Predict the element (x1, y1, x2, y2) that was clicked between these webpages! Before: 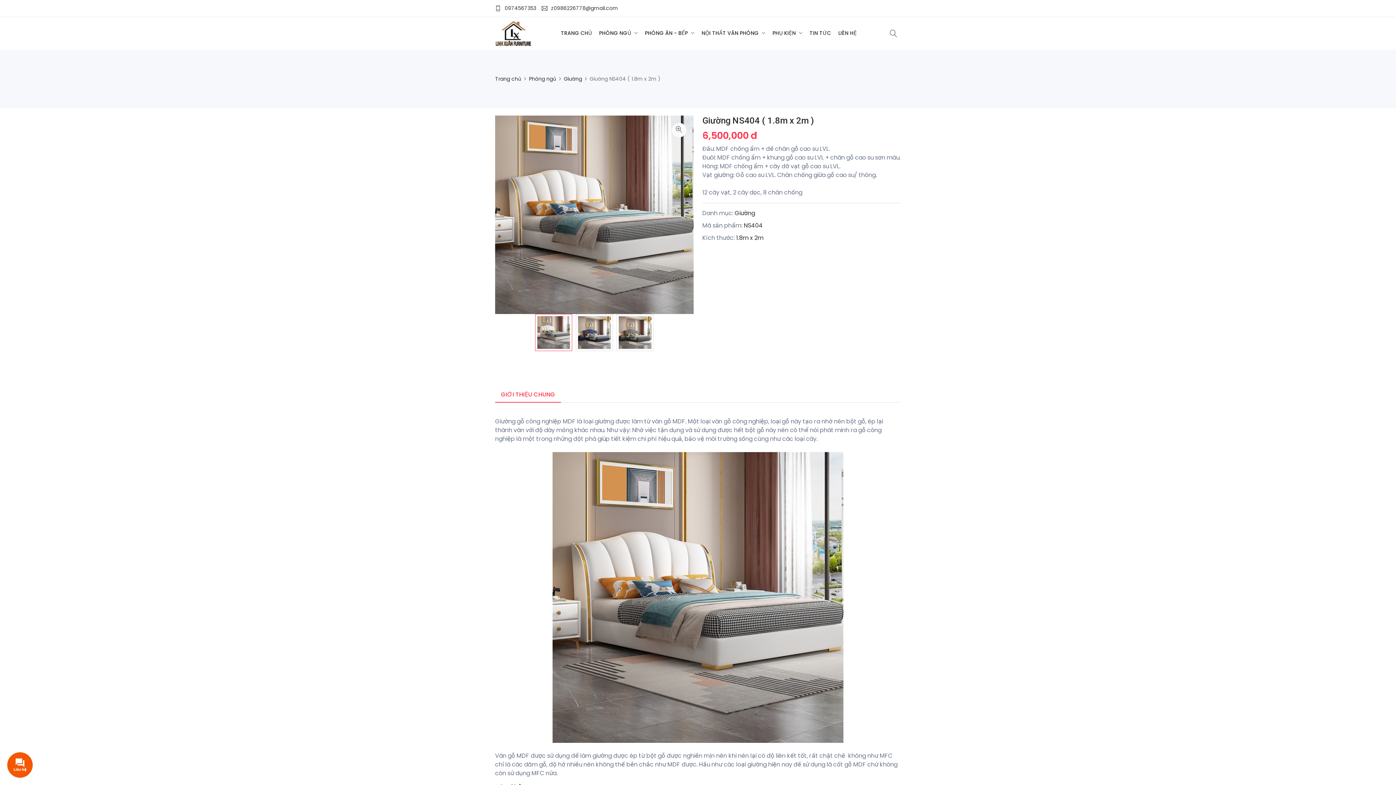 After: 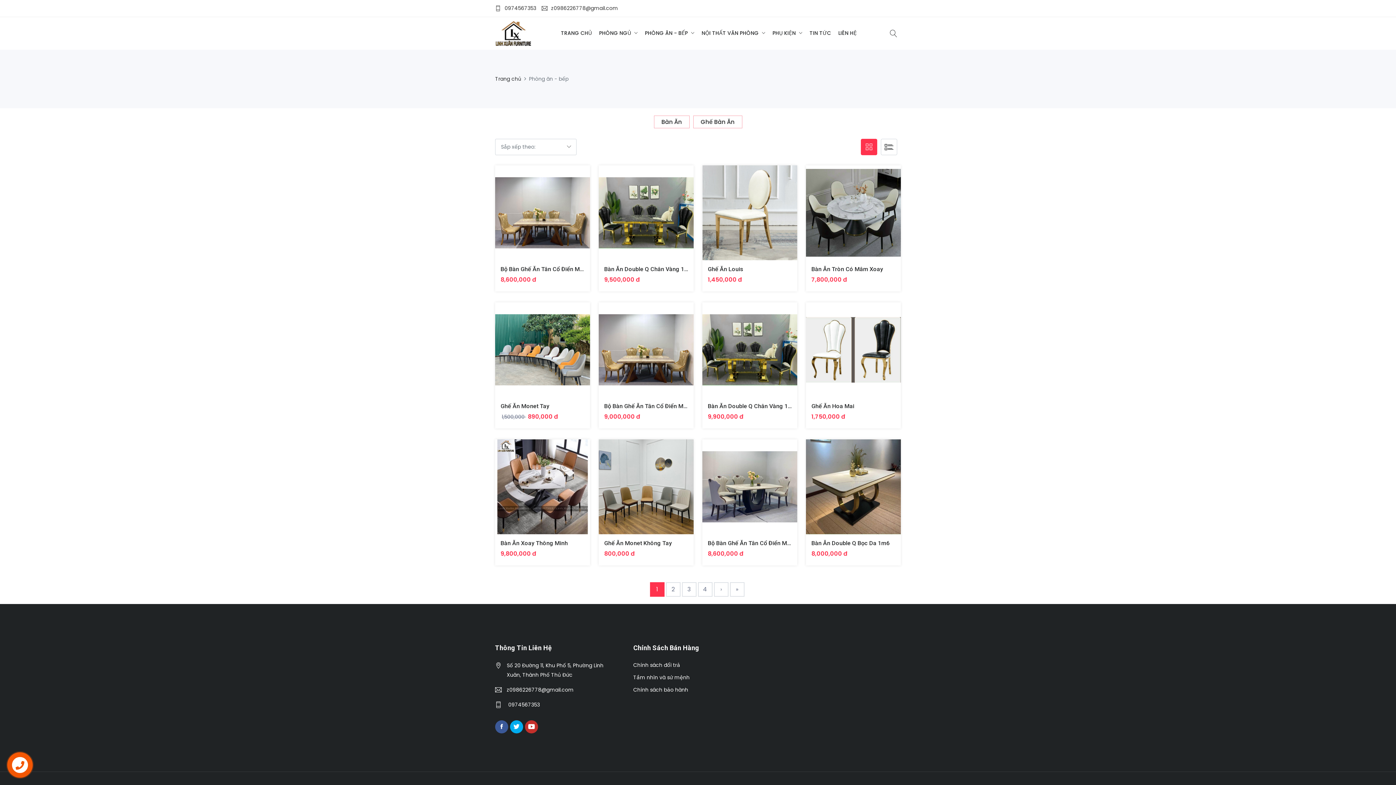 Action: bbox: (641, 21, 698, 45) label: PHÒNG ĂN - BẾP 